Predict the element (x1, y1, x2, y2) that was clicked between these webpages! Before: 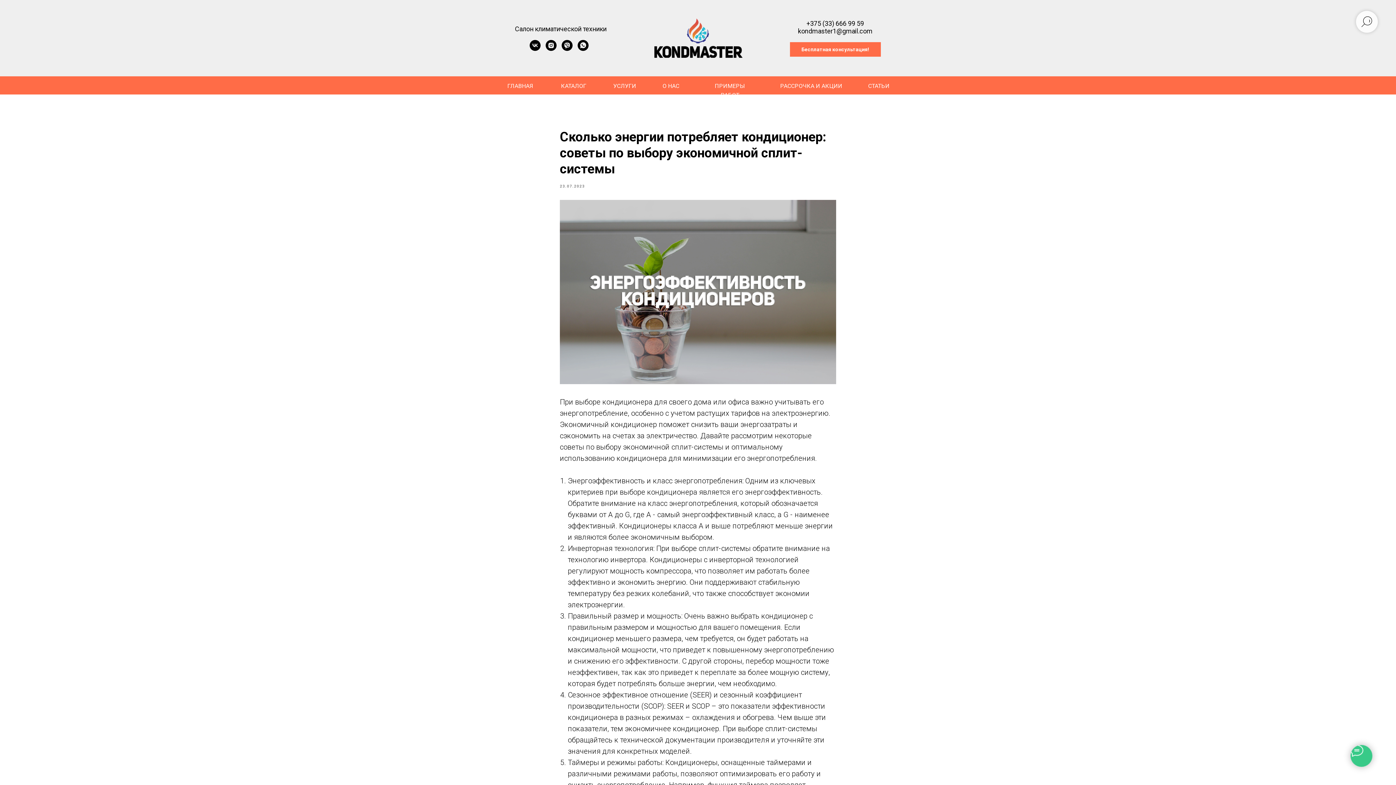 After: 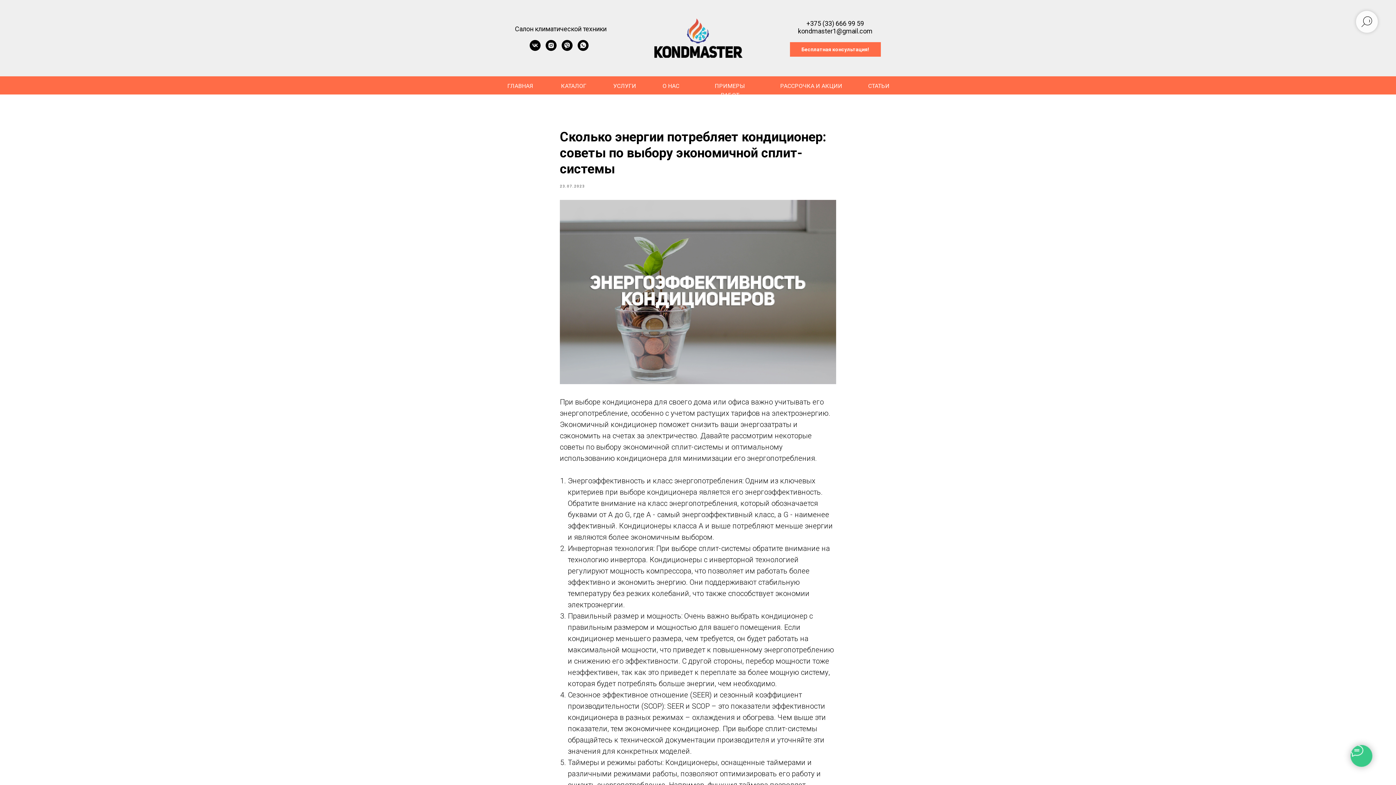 Action: label: instagram bbox: (545, 45, 556, 52)